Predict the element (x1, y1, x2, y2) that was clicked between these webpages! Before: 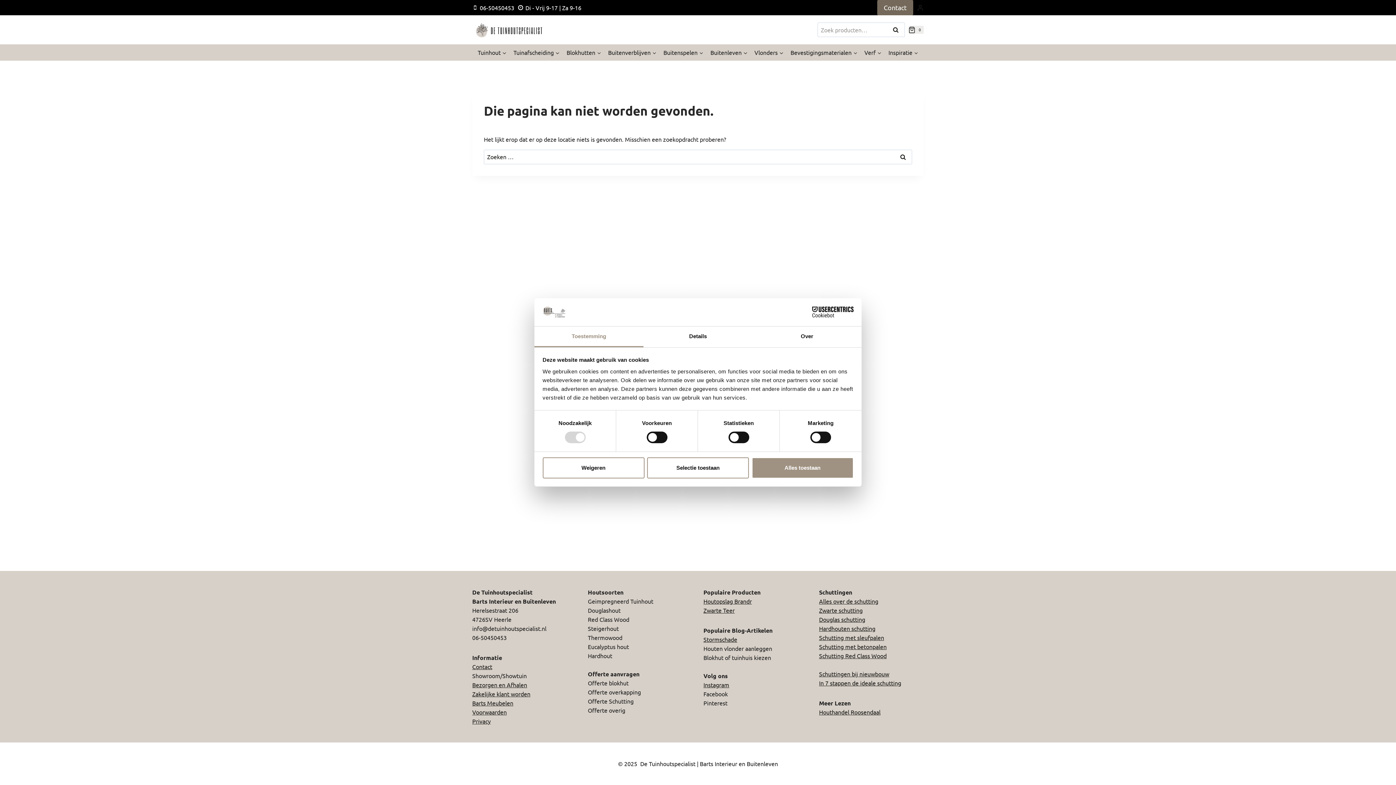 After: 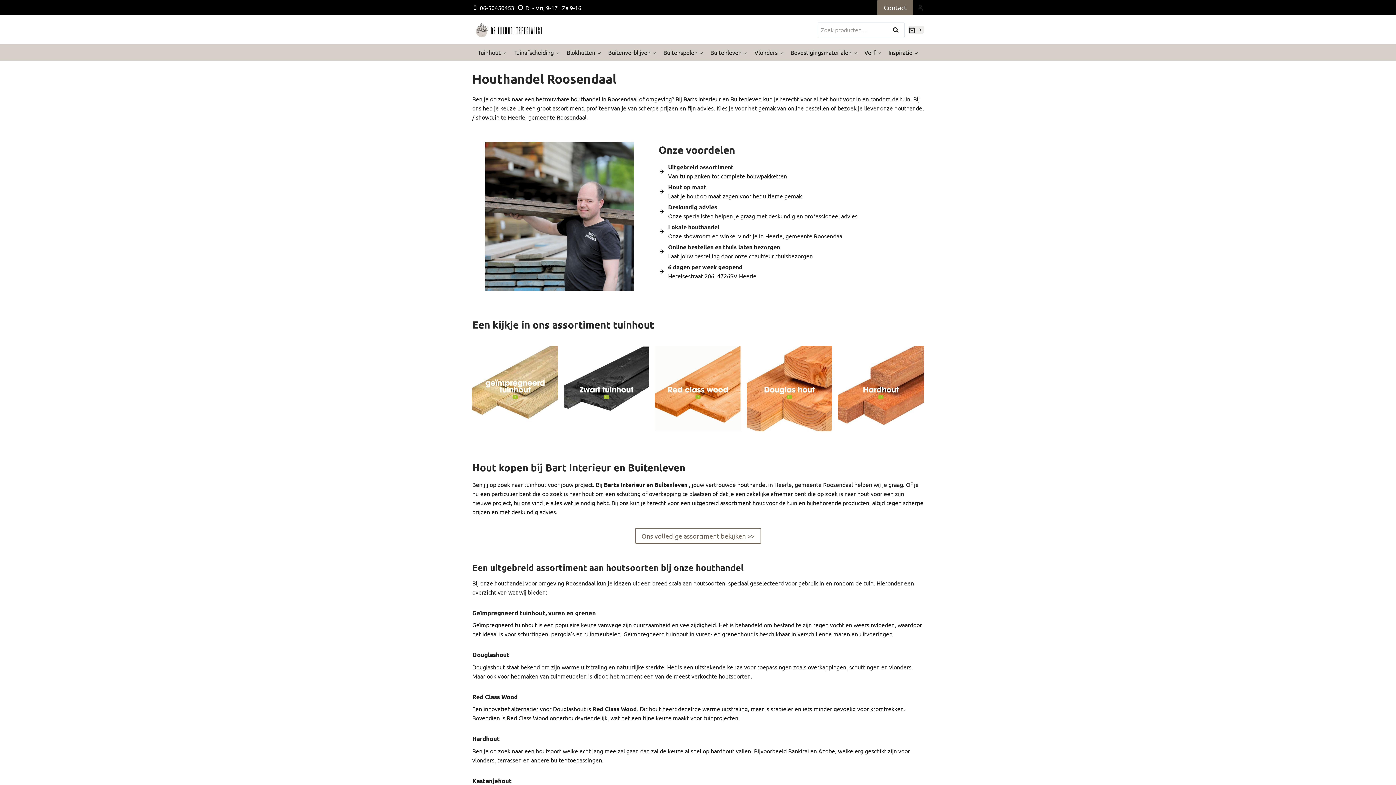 Action: label: Houthandel Roosendaal bbox: (819, 708, 880, 716)